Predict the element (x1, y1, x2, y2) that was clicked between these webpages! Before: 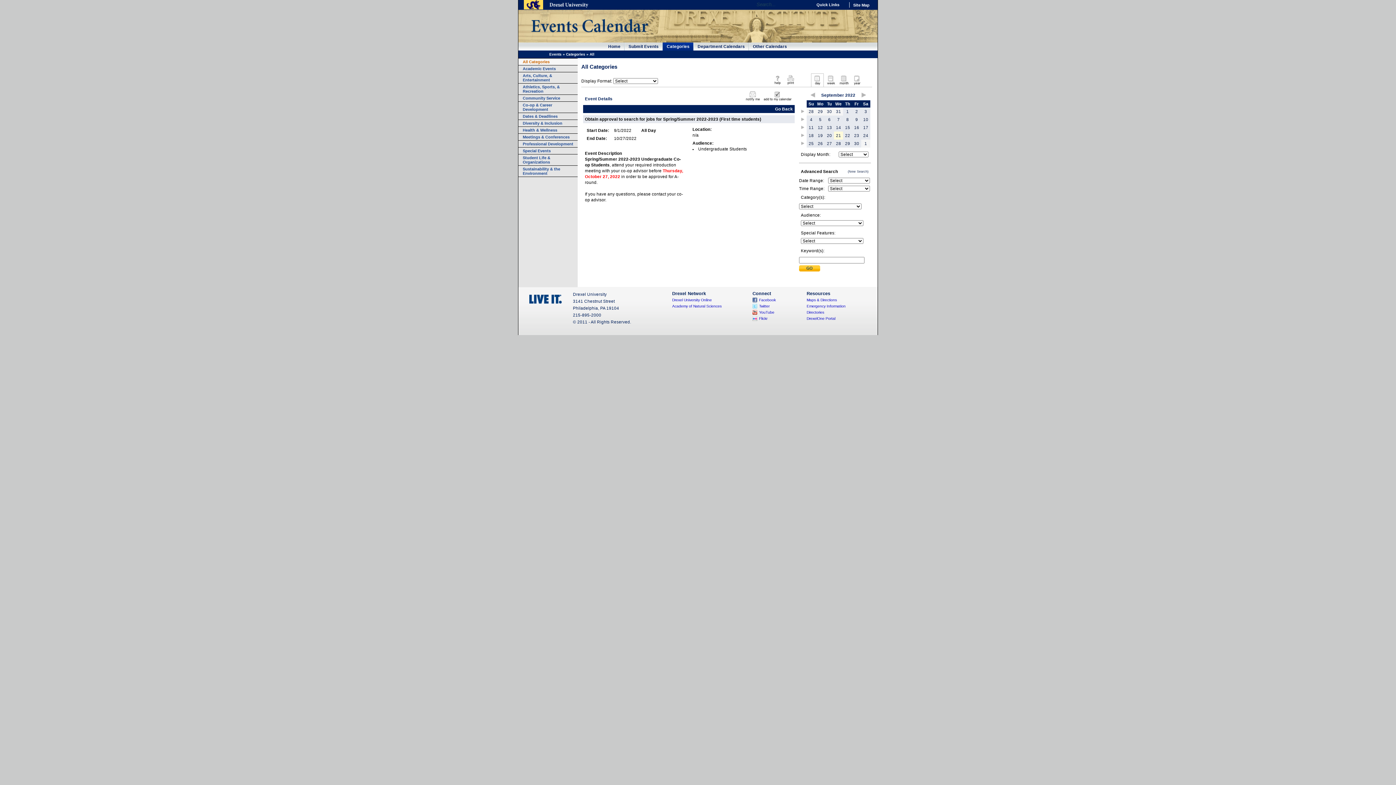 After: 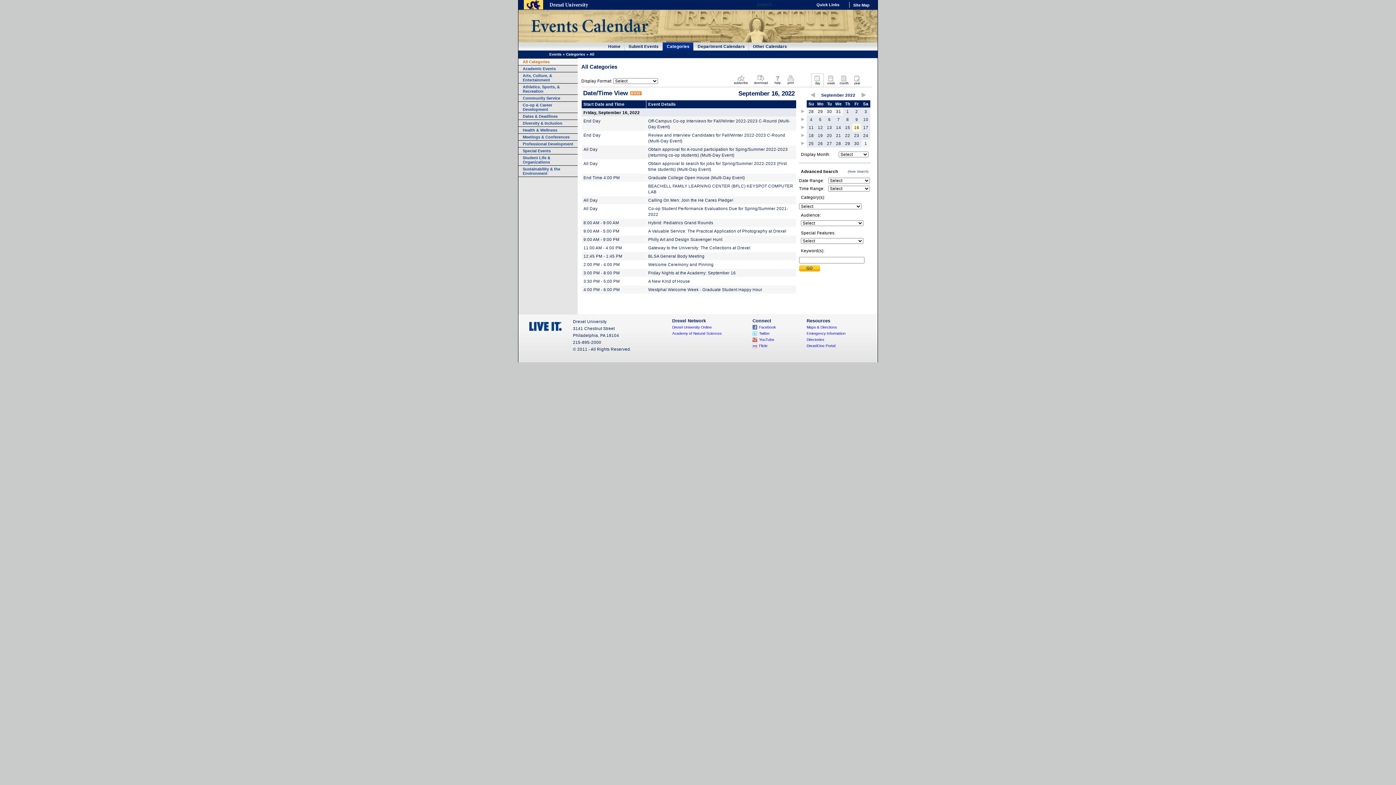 Action: label: 16 bbox: (854, 125, 859, 129)